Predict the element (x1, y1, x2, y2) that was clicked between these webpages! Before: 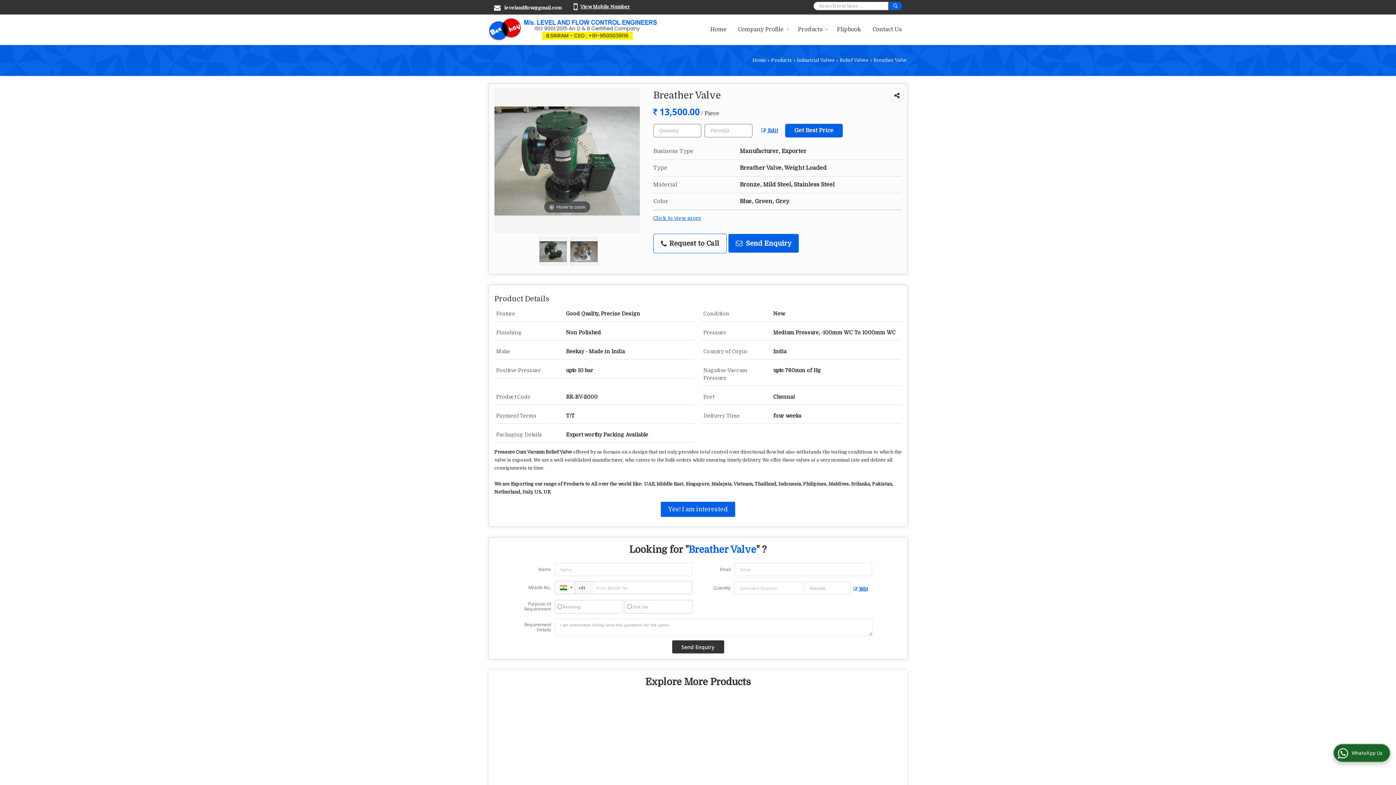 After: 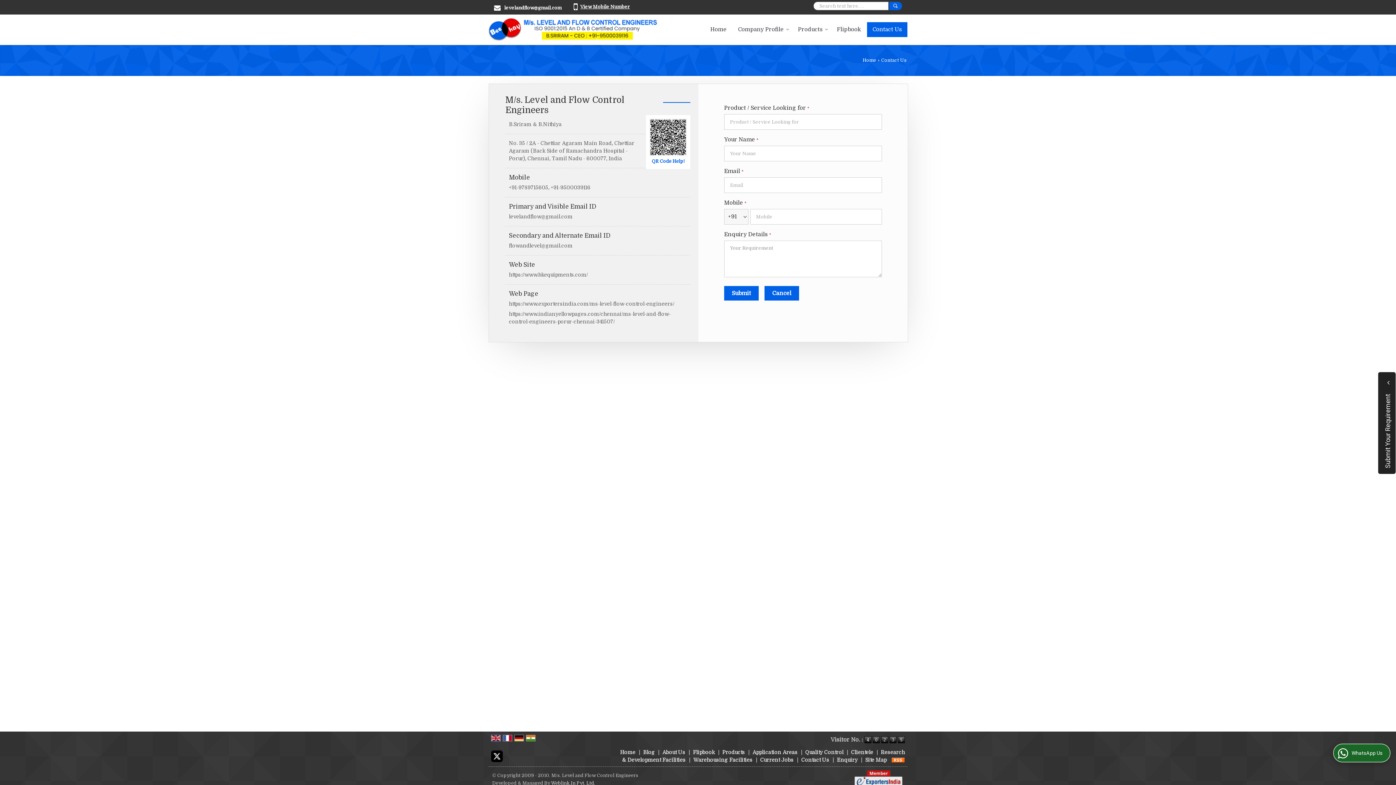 Action: label: Contact Us bbox: (867, 22, 907, 37)